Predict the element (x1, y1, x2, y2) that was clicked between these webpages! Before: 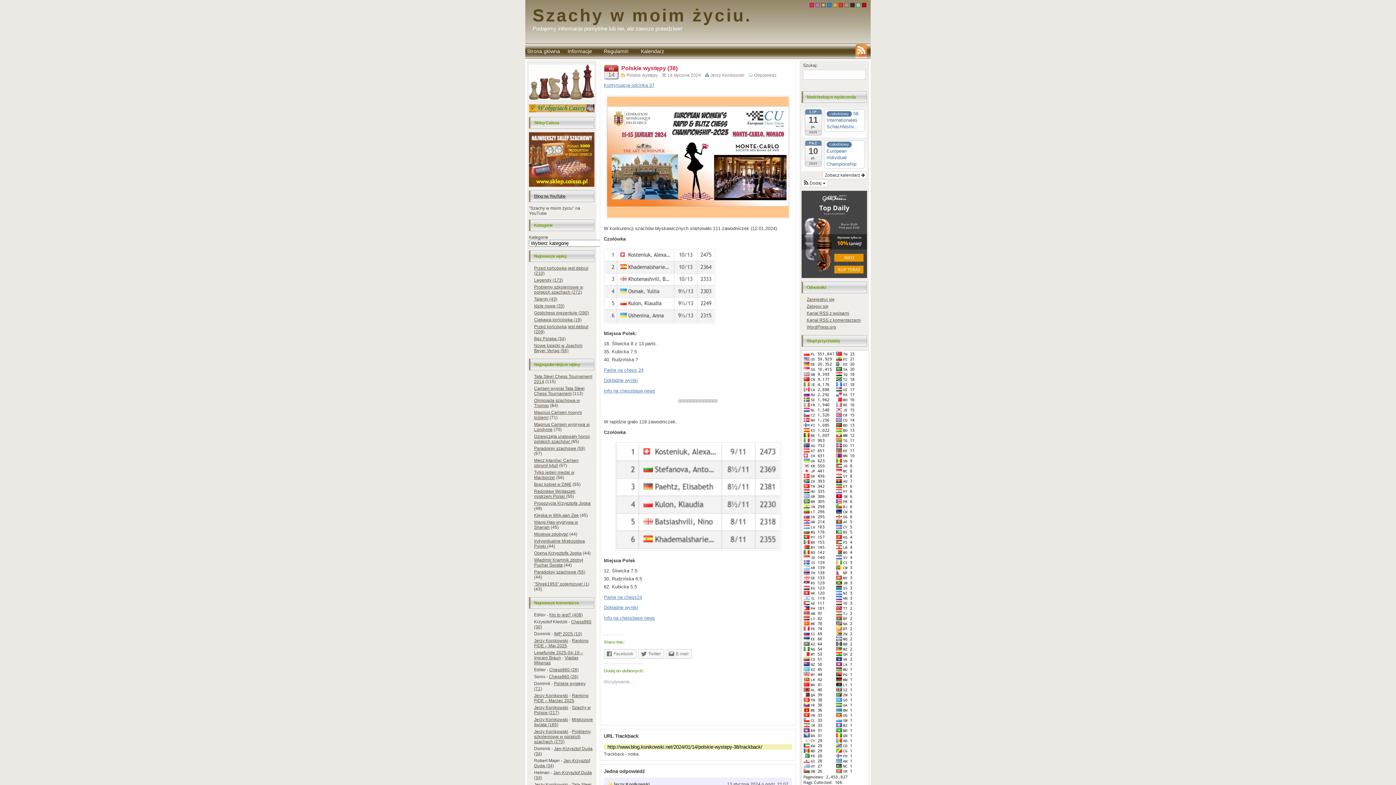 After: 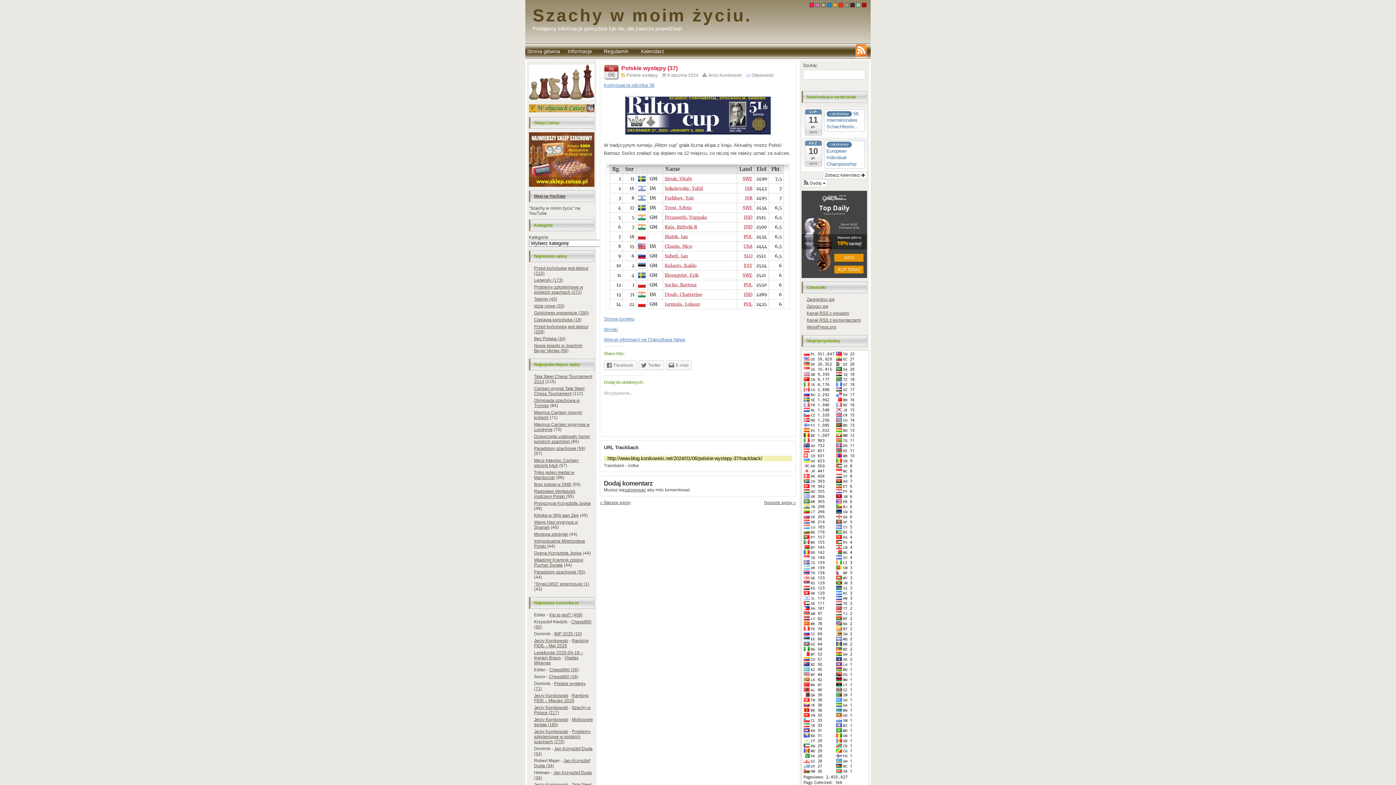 Action: bbox: (604, 82, 654, 88) label: Kontynuacja odcinka 37